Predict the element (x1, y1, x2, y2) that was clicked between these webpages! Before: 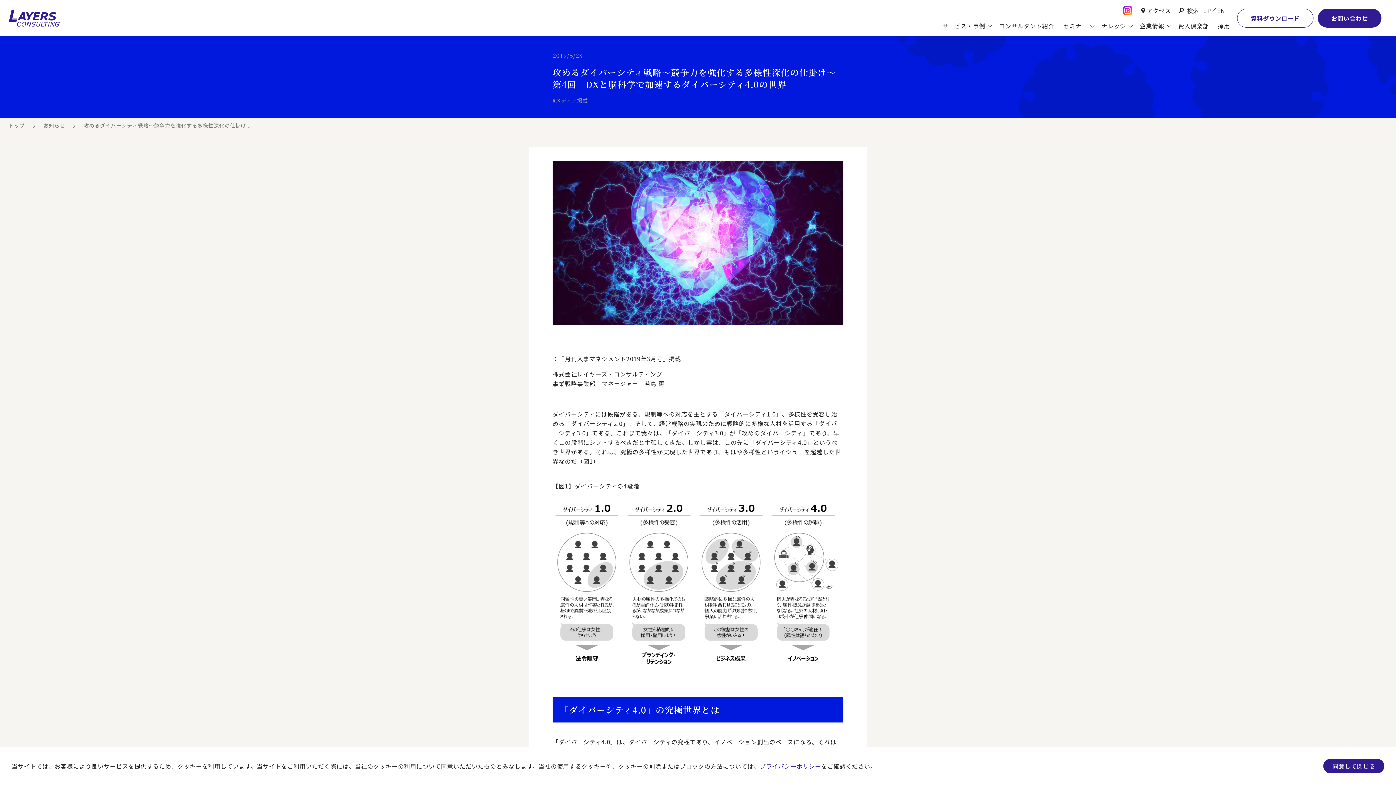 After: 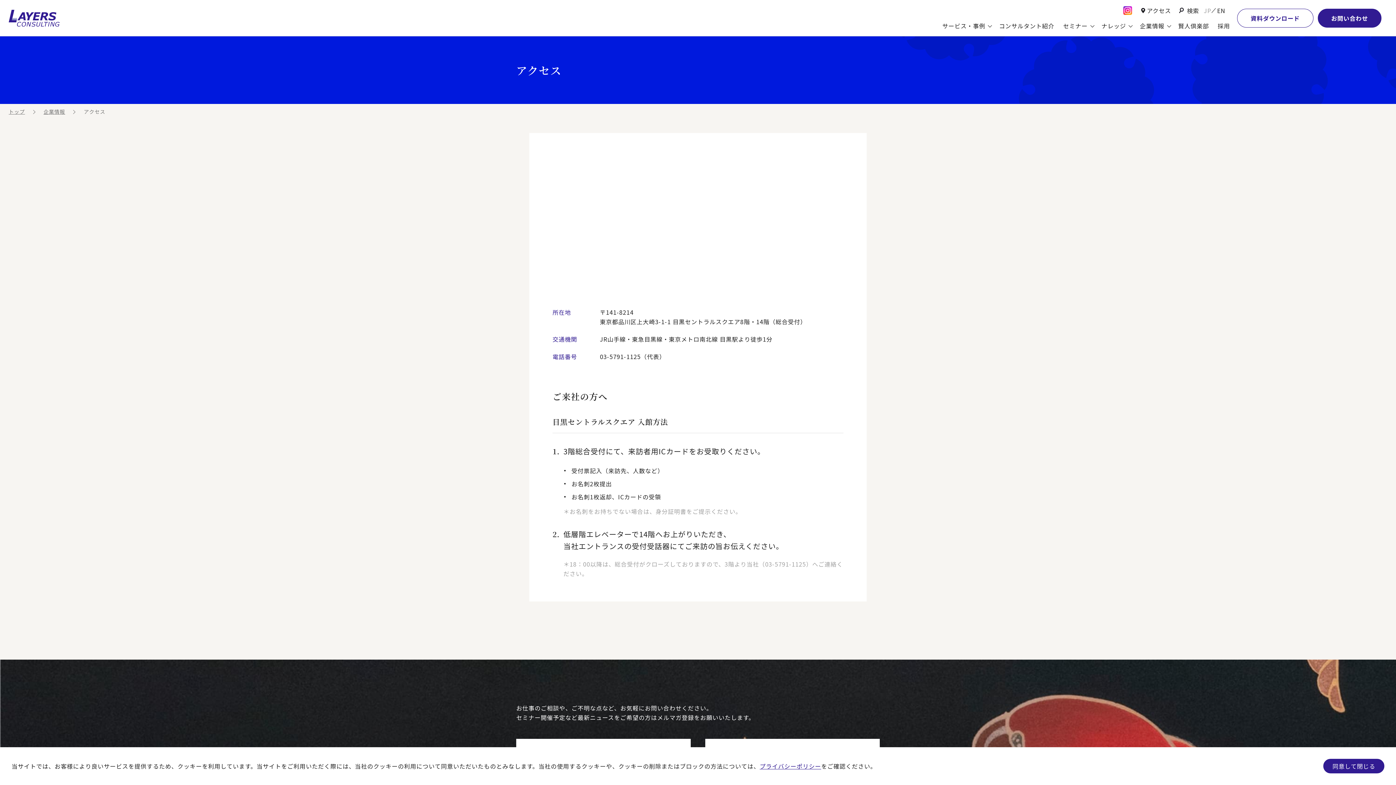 Action: bbox: (1141, 5, 1171, 15) label: アクセス